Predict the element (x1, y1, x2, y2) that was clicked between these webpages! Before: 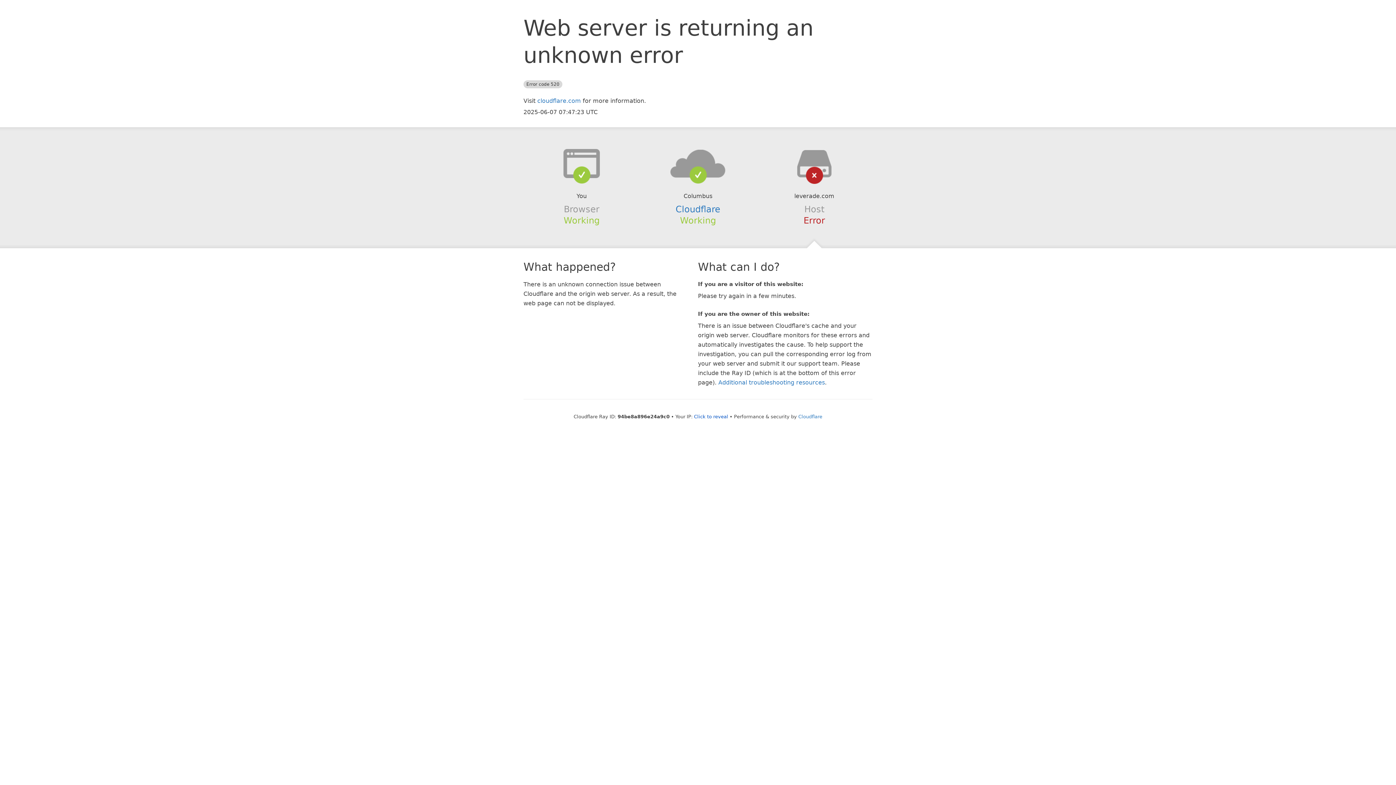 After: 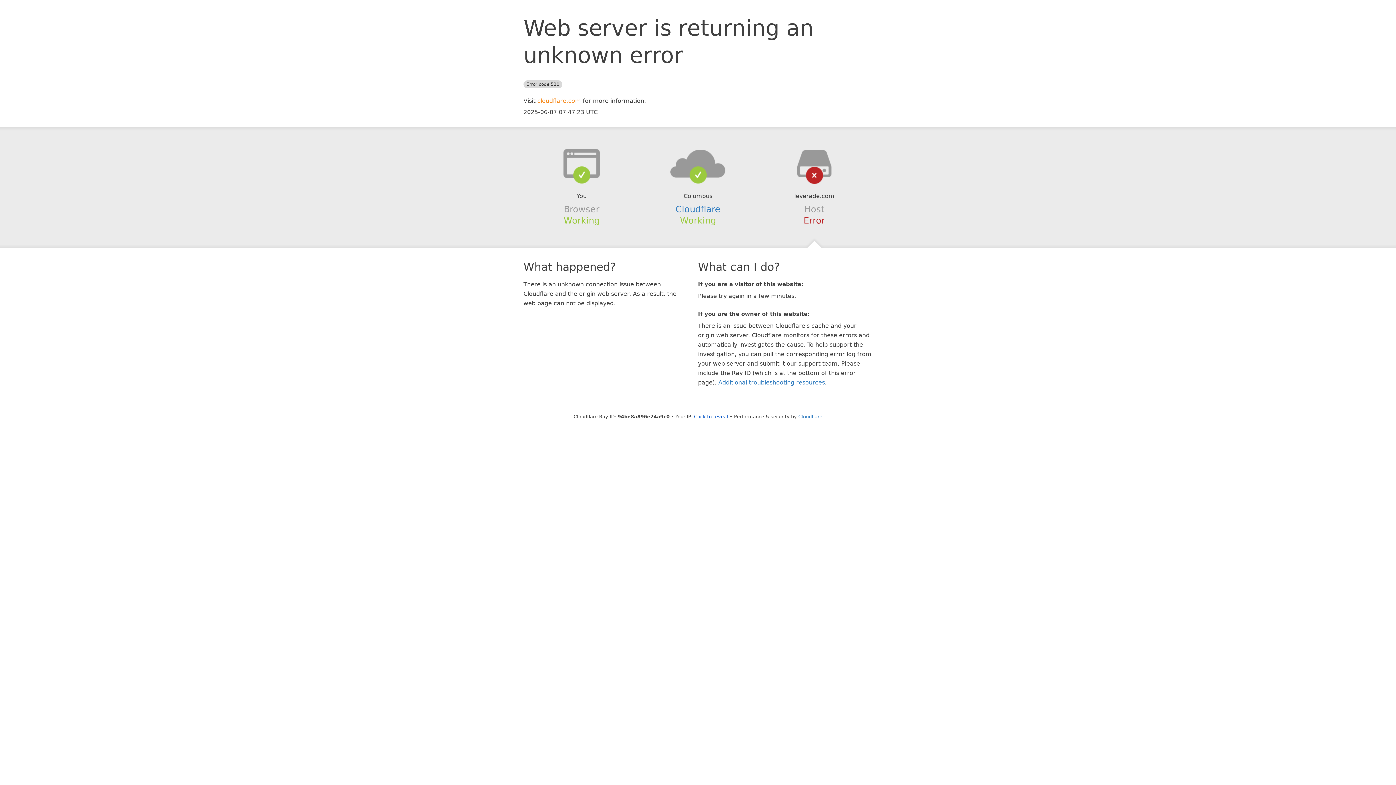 Action: label: cloudflare.com bbox: (537, 97, 581, 104)